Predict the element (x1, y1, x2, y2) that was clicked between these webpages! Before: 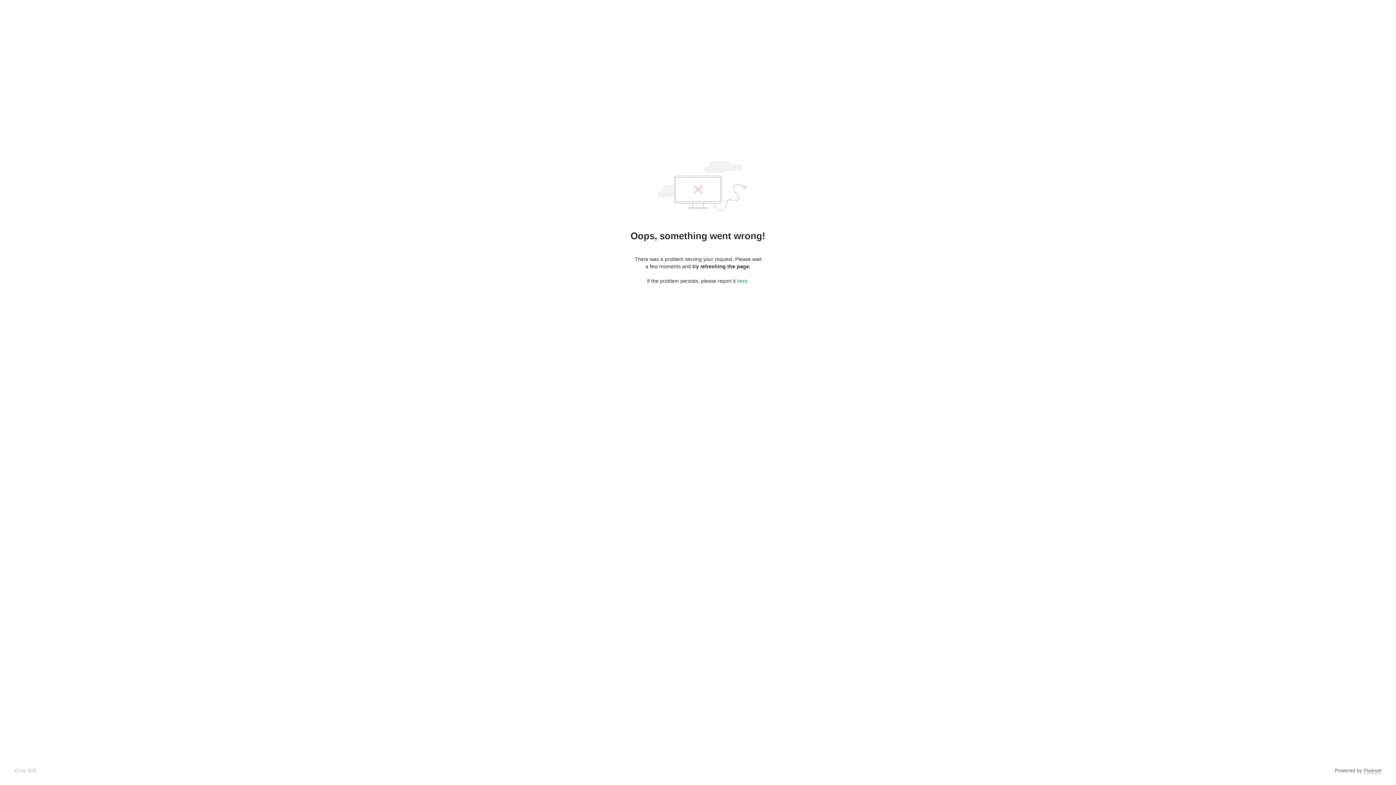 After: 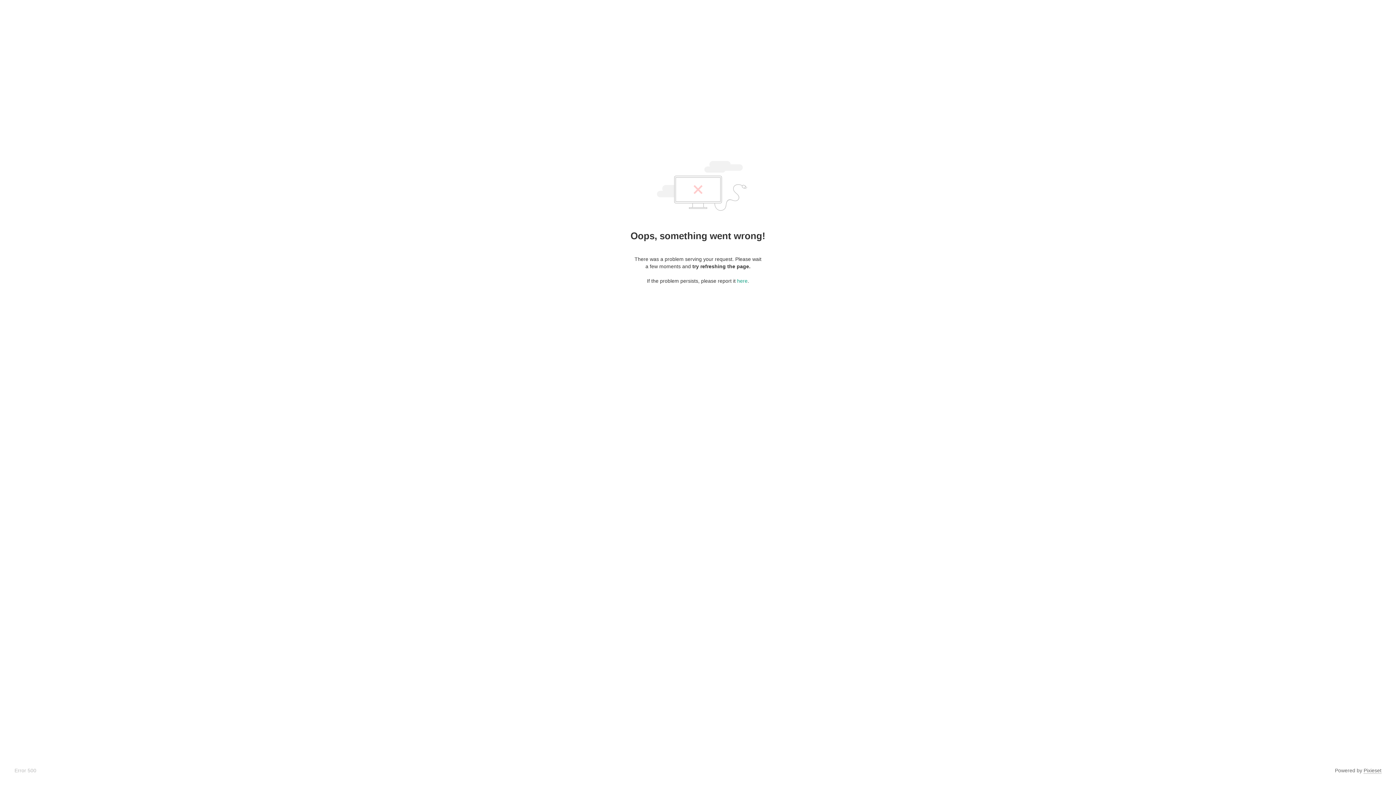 Action: bbox: (1364, 768, 1381, 774) label: Pixieset